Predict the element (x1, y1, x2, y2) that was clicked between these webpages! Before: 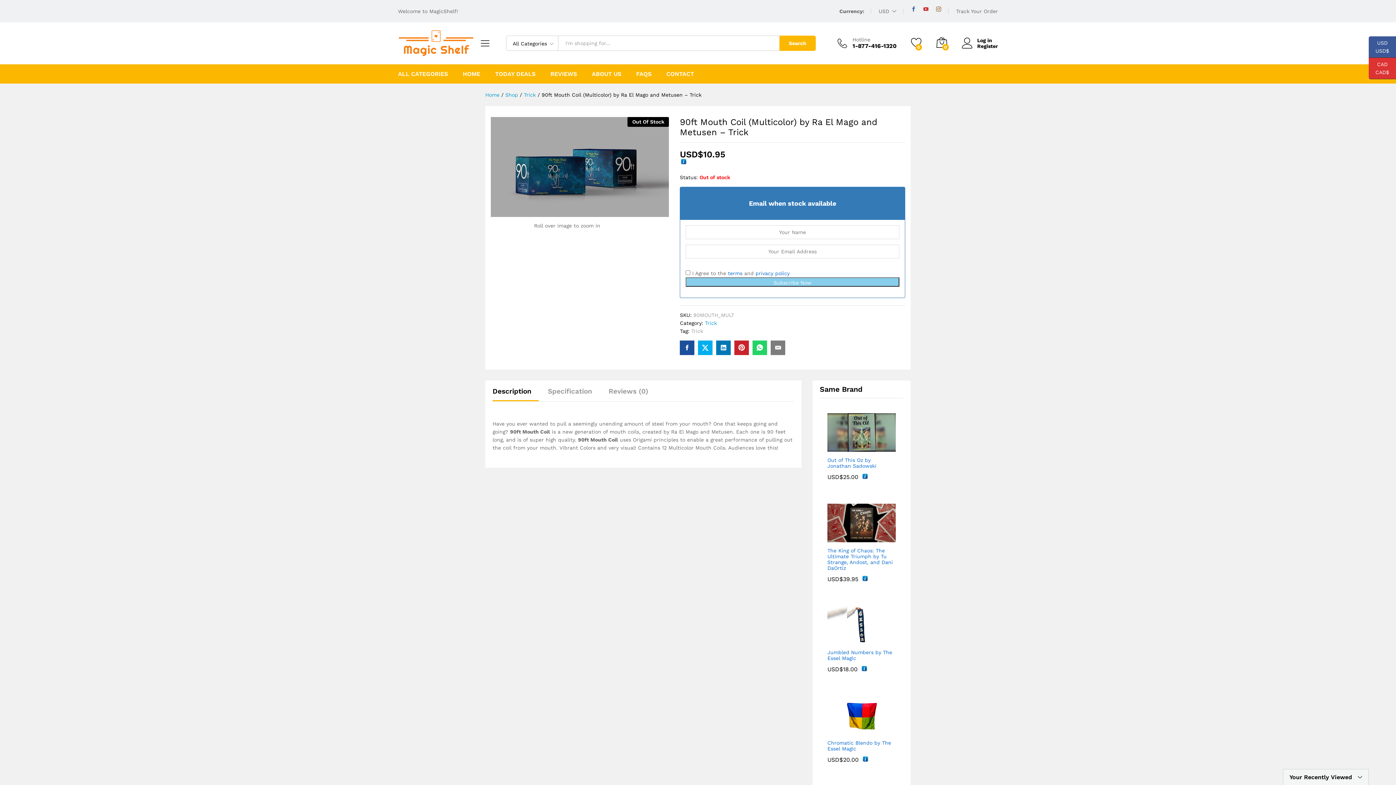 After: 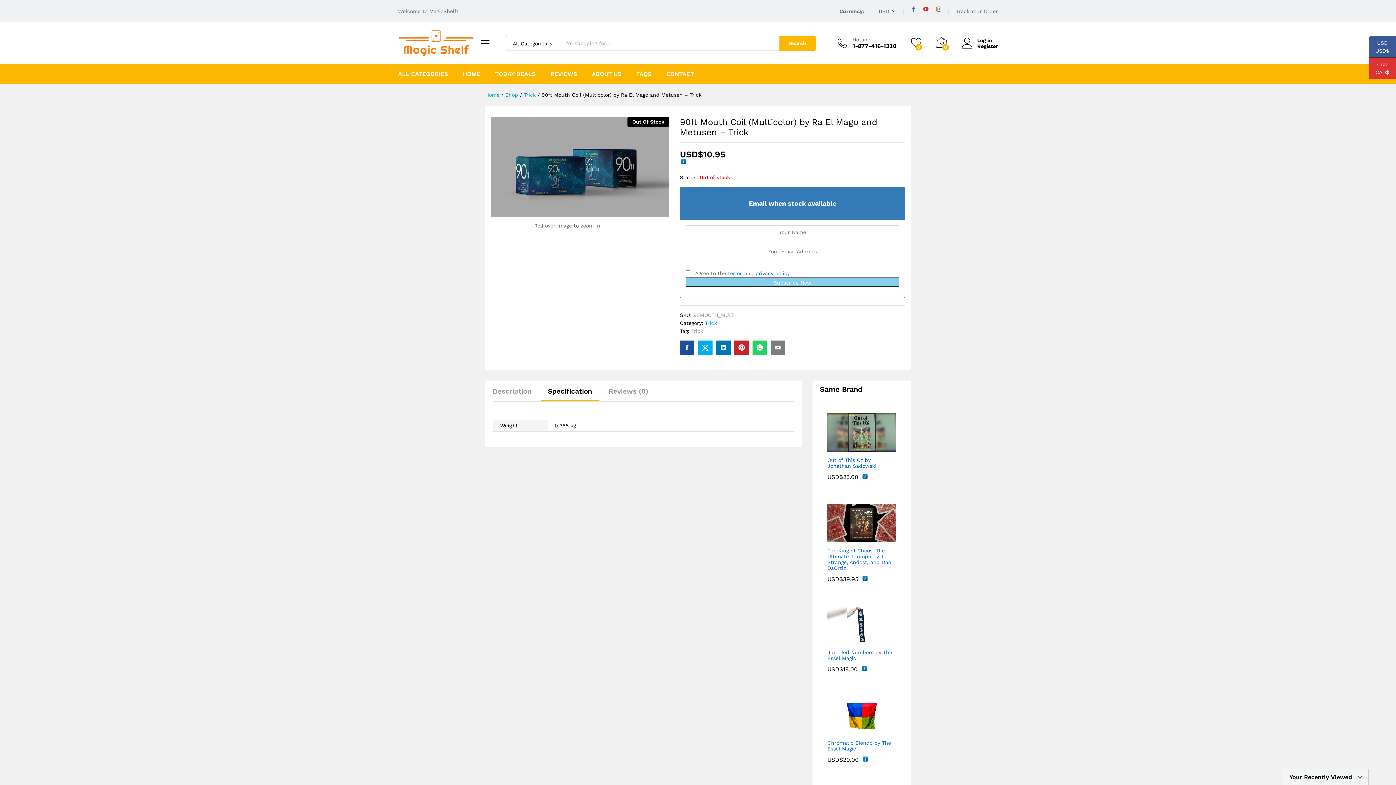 Action: bbox: (548, 388, 592, 395) label: Specification